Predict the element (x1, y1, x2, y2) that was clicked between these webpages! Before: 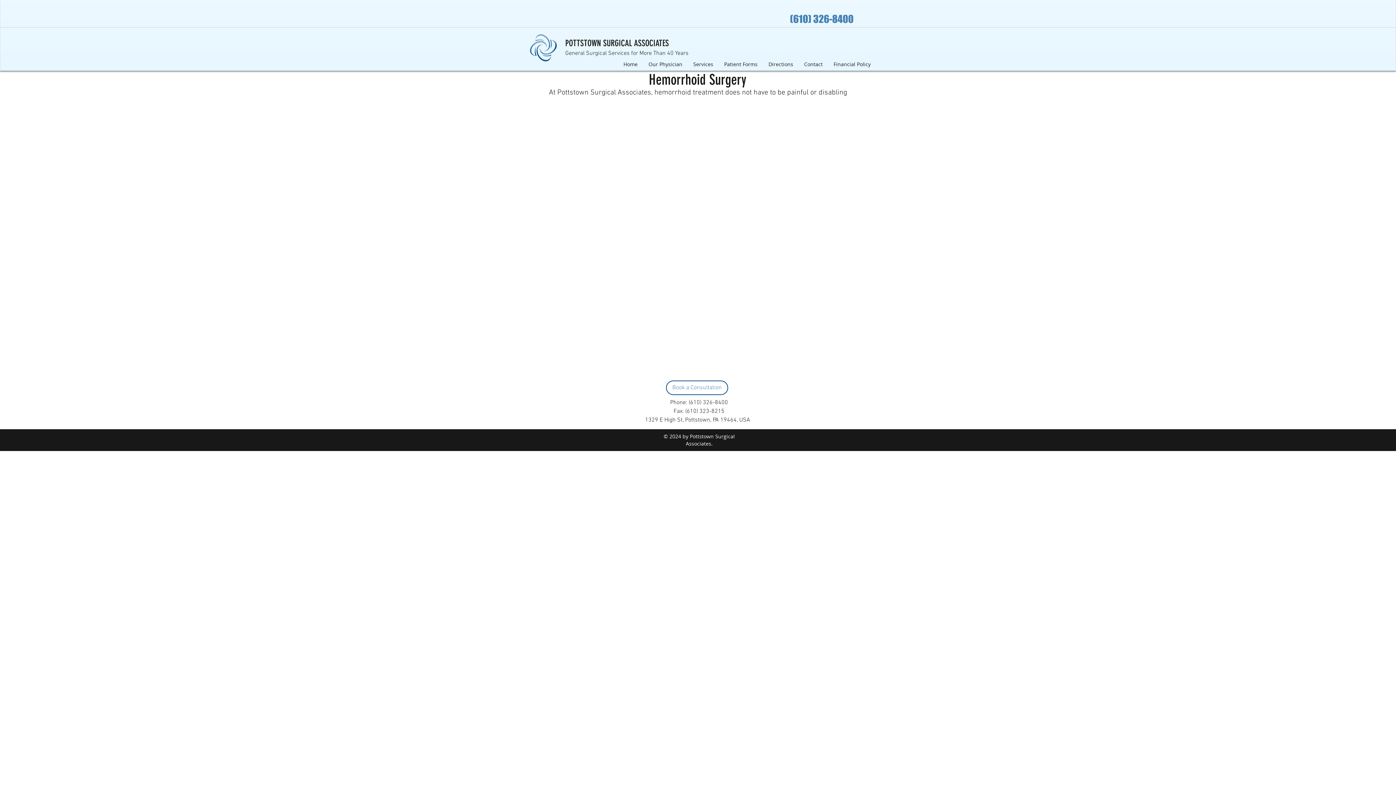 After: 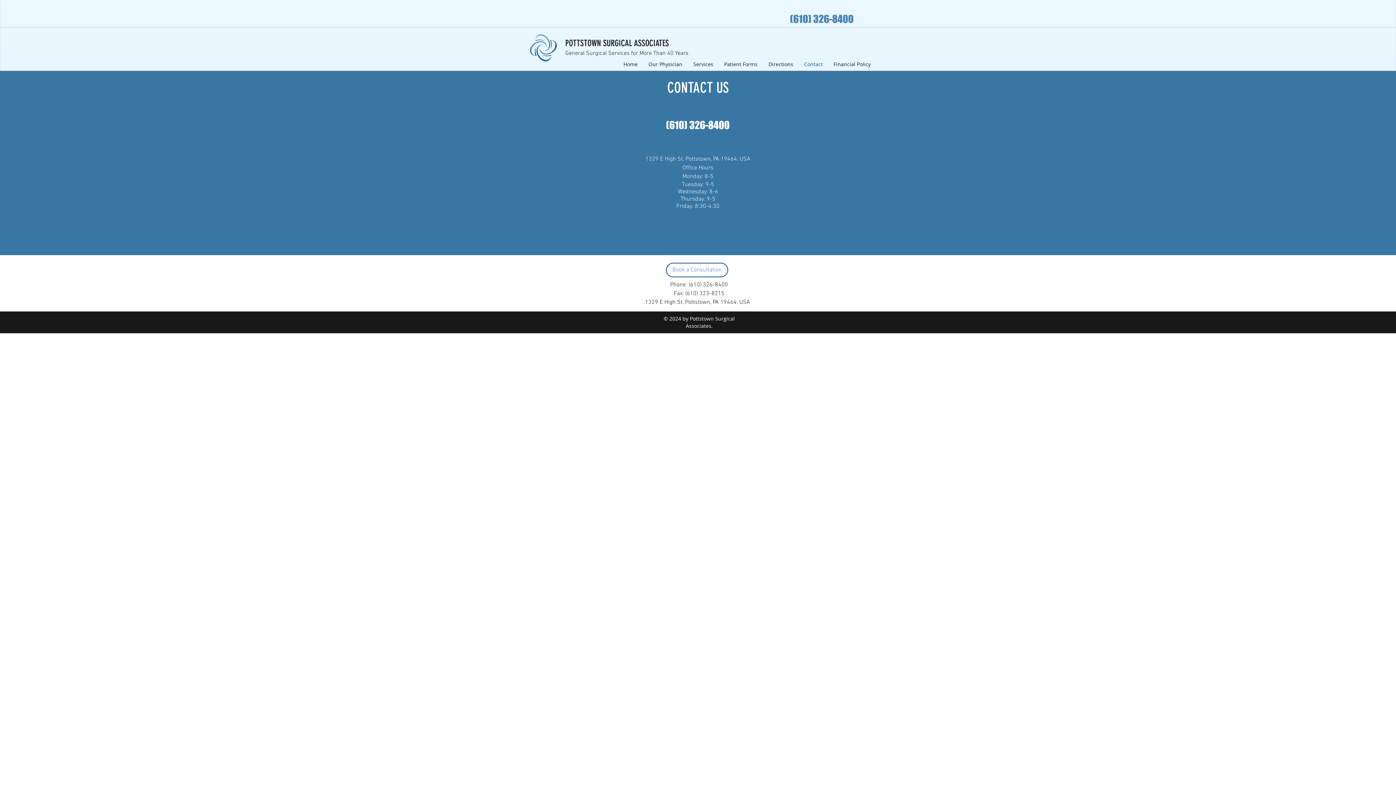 Action: label: Contact bbox: (798, 58, 828, 69)